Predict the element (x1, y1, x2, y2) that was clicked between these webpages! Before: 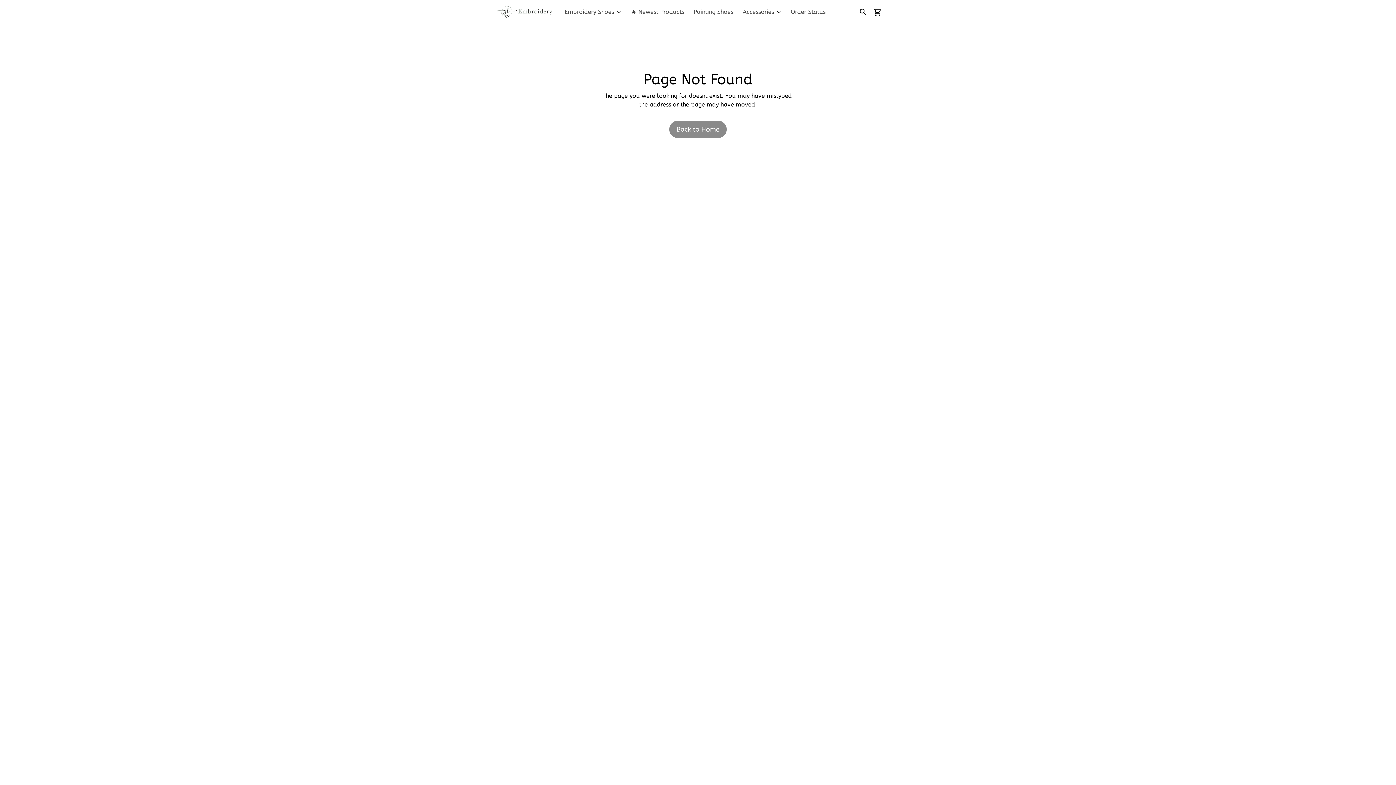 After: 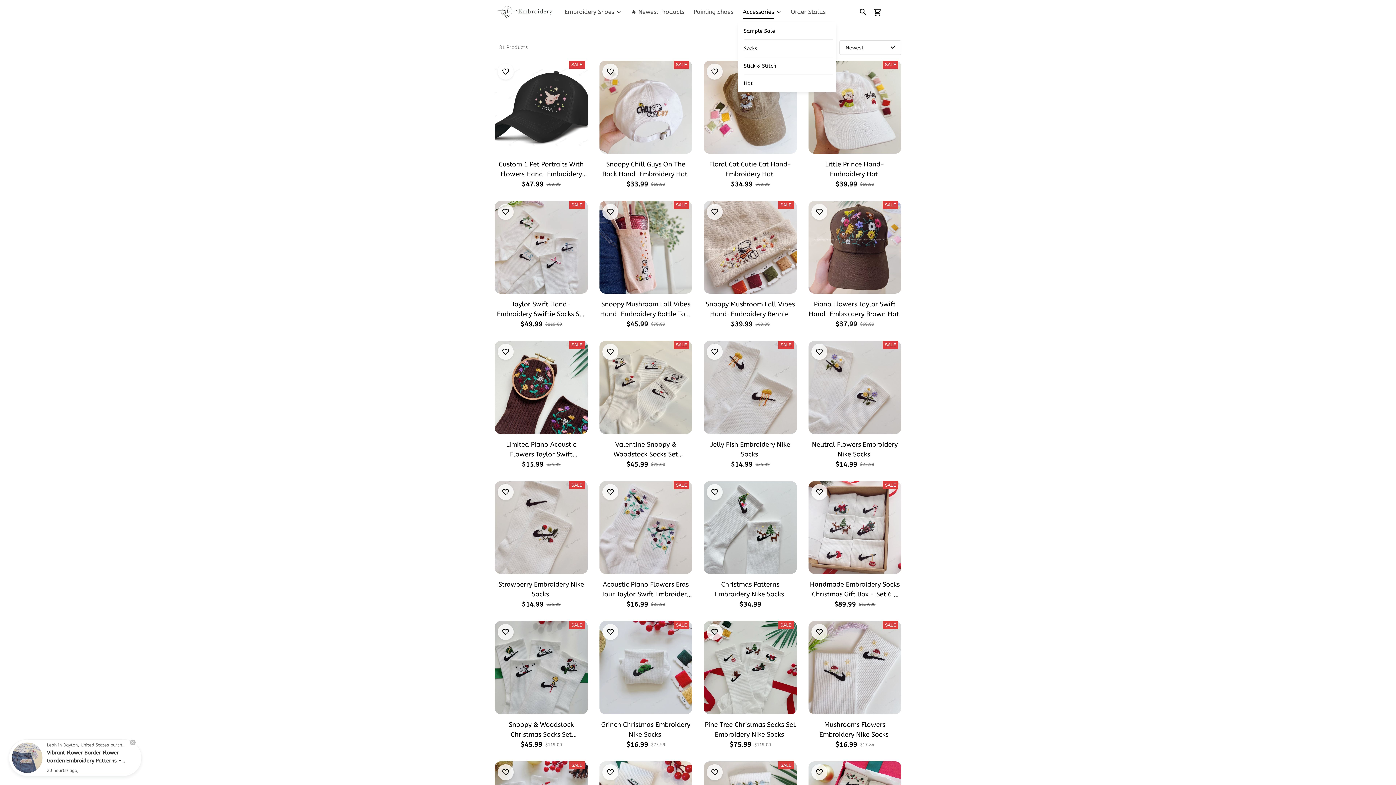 Action: bbox: (738, 4, 786, 19) label: Accessories